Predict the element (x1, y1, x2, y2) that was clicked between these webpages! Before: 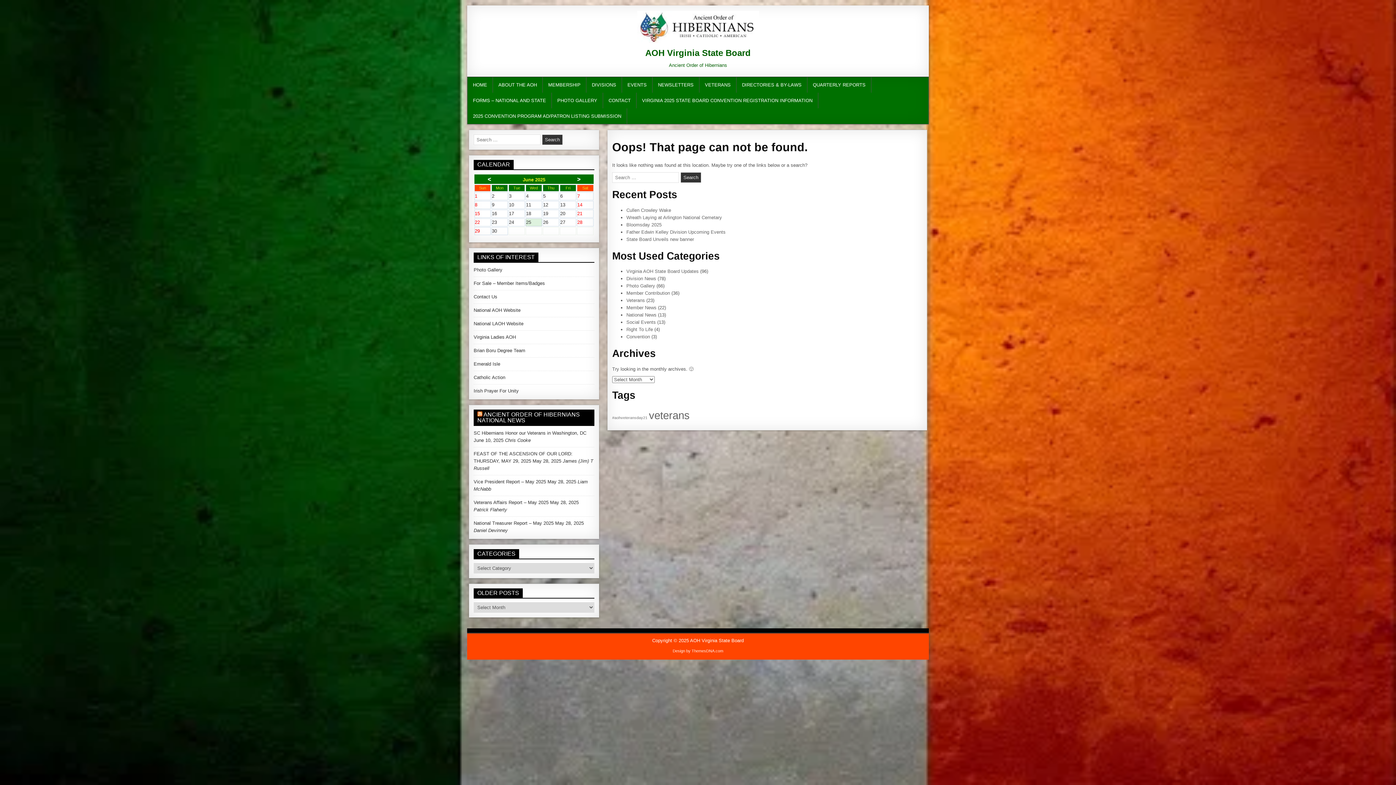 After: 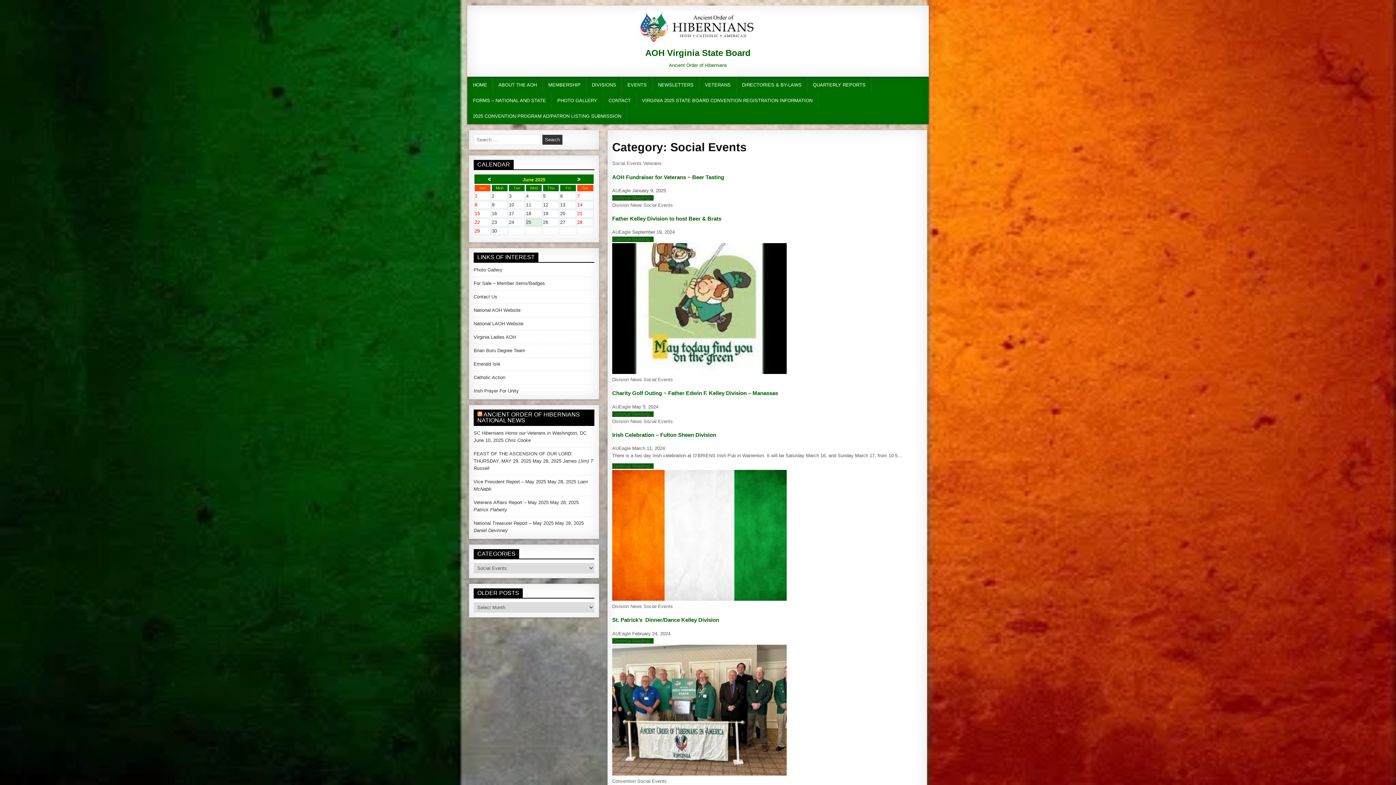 Action: bbox: (626, 319, 656, 325) label: Social Events